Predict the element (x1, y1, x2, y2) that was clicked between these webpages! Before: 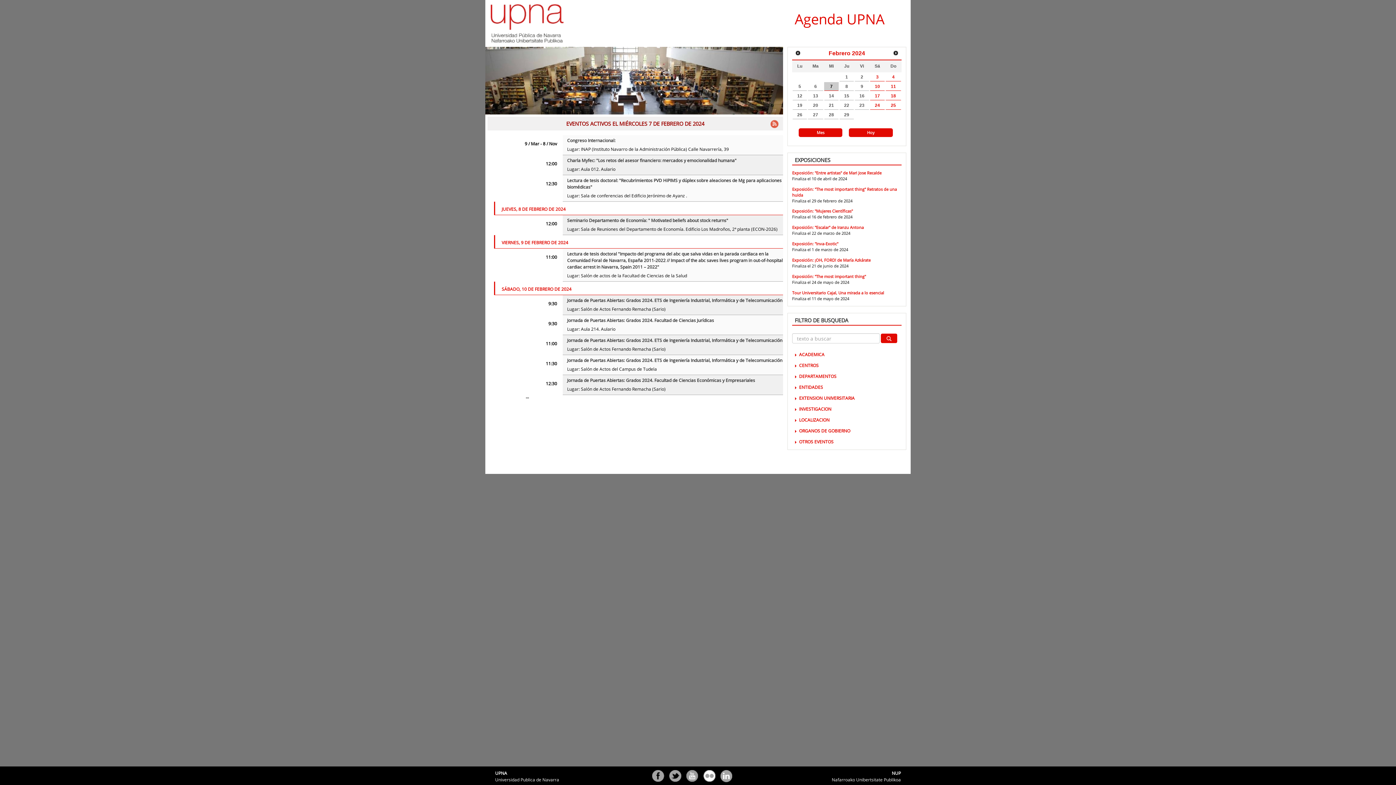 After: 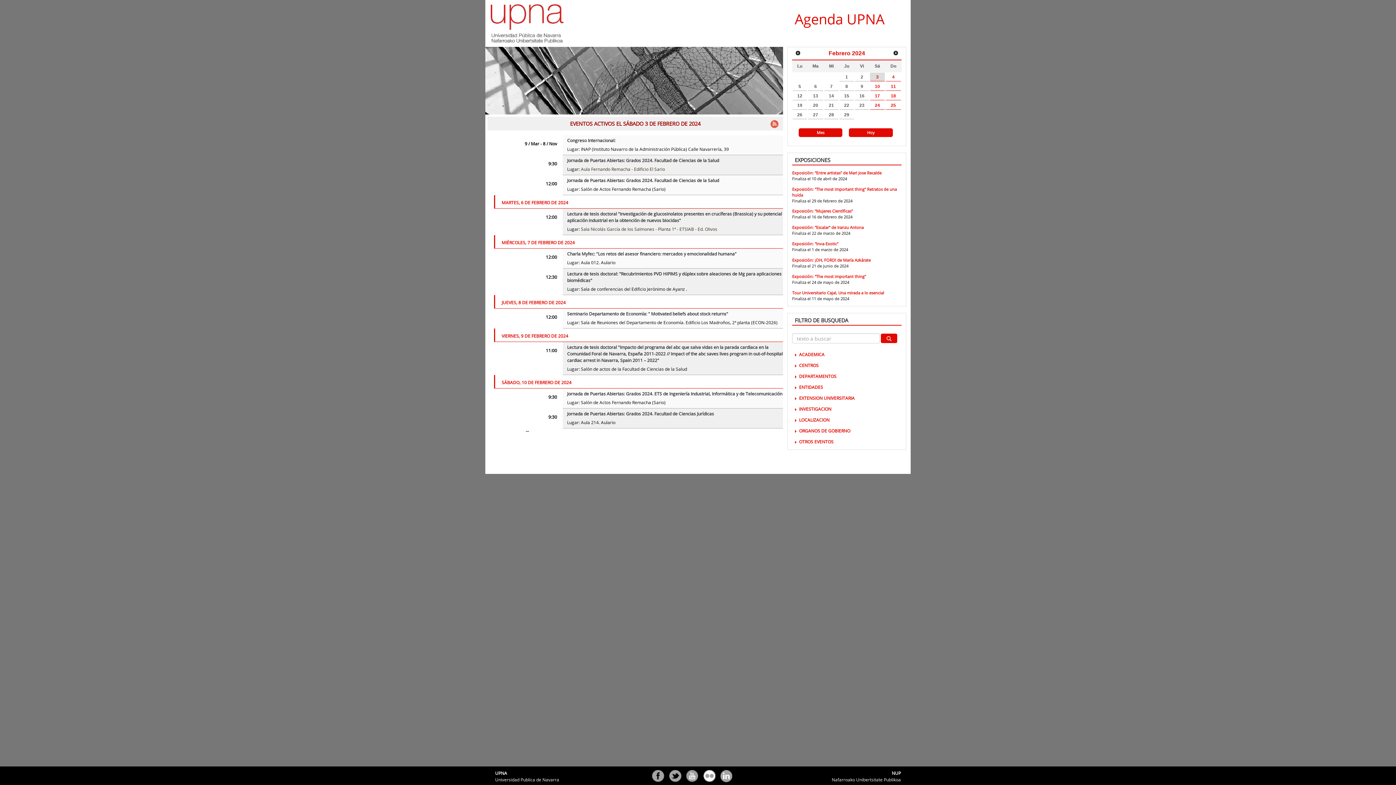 Action: bbox: (870, 72, 885, 81) label: 3